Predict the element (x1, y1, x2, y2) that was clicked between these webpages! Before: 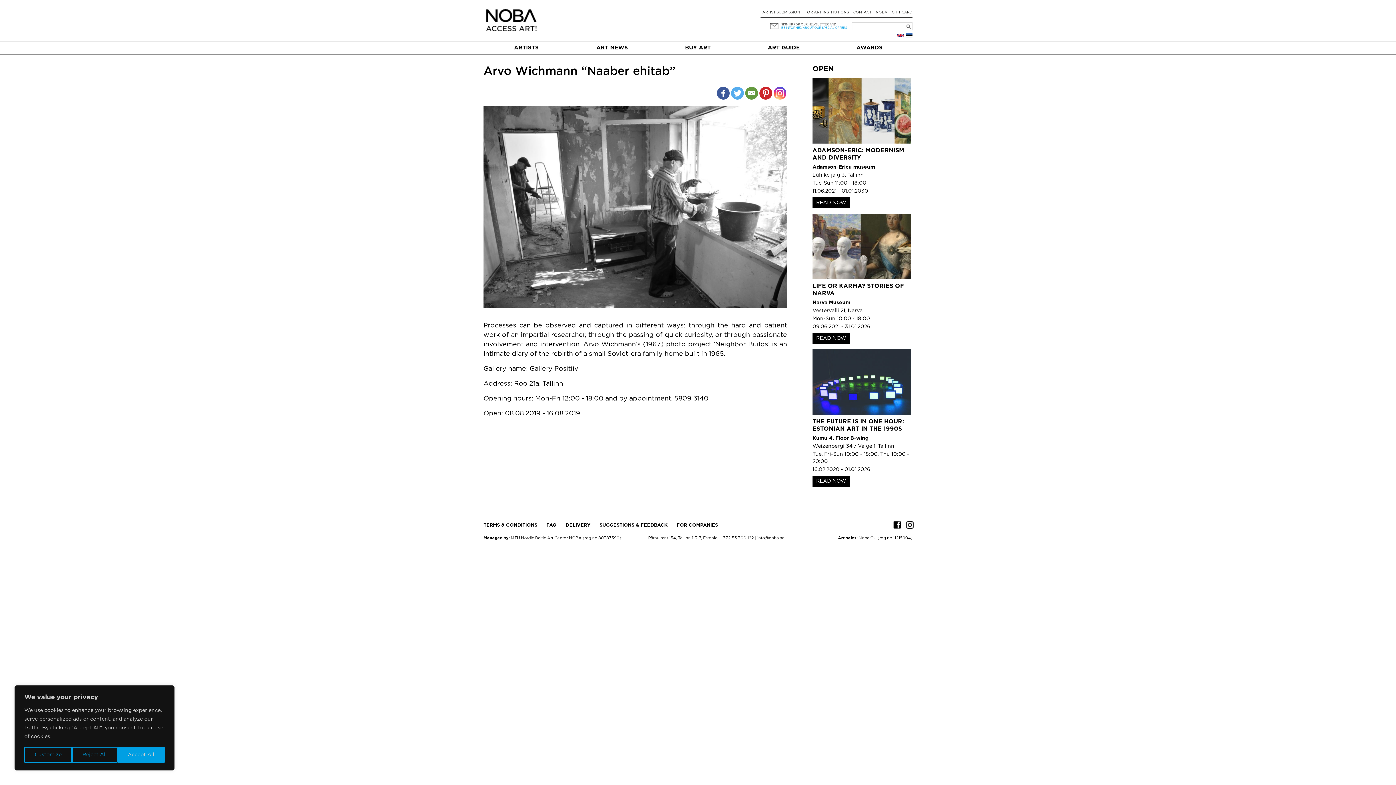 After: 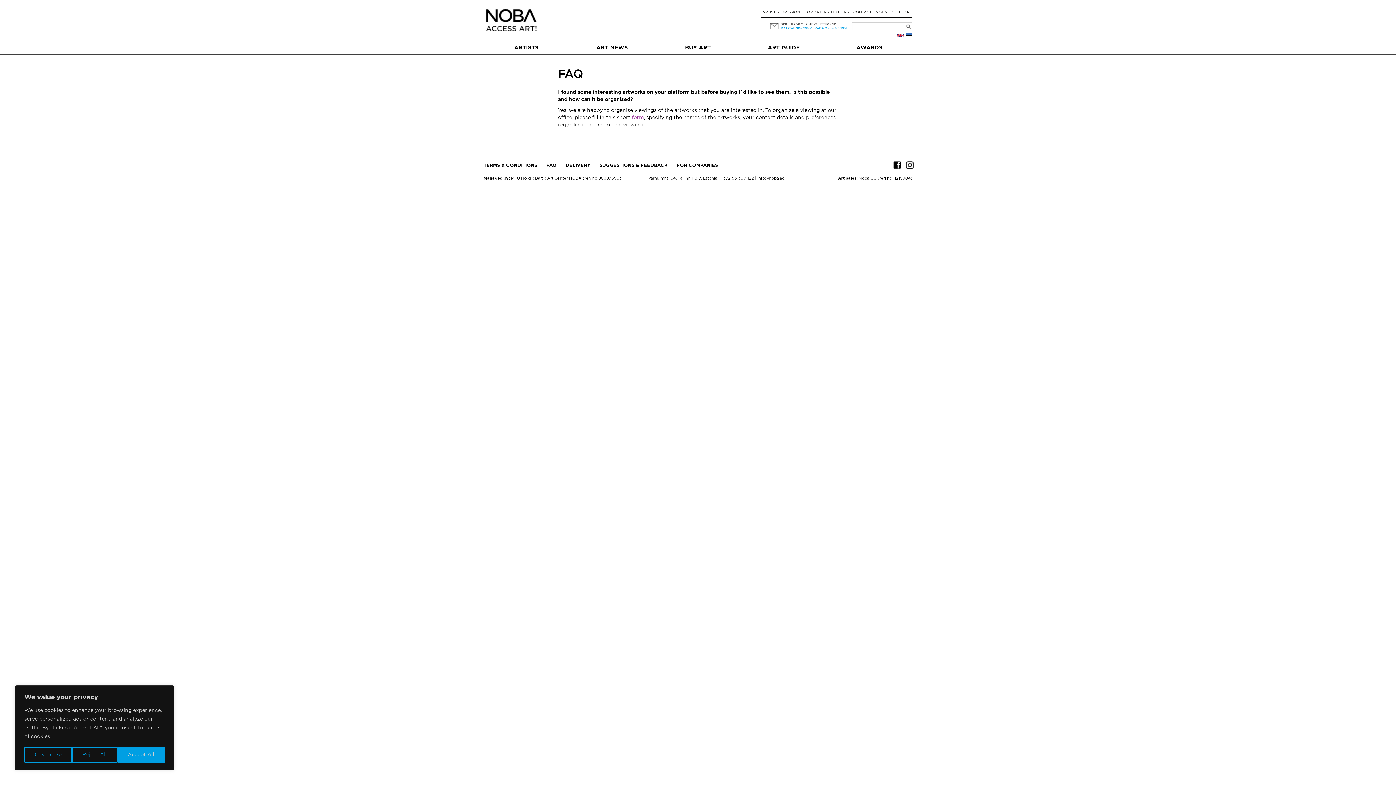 Action: label: FAQ bbox: (546, 523, 556, 527)